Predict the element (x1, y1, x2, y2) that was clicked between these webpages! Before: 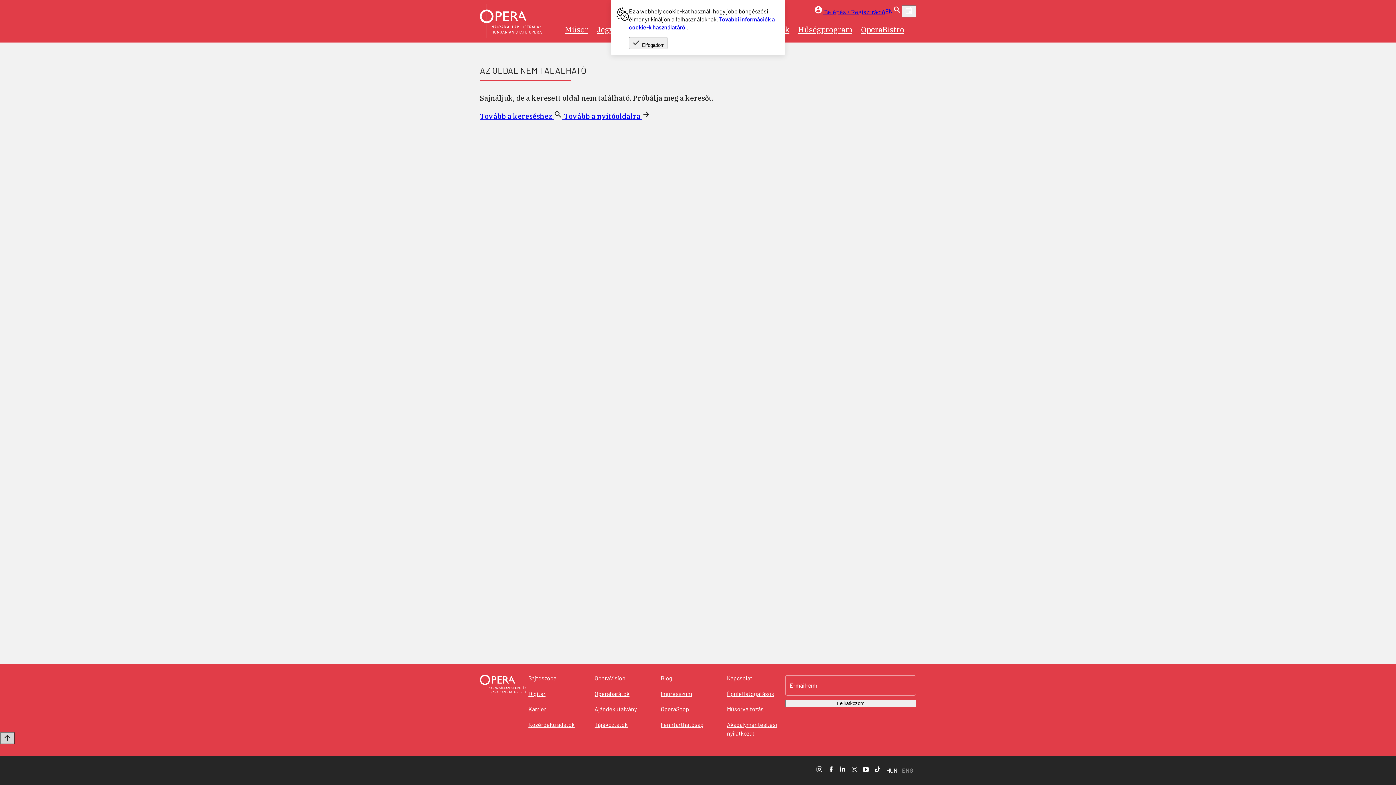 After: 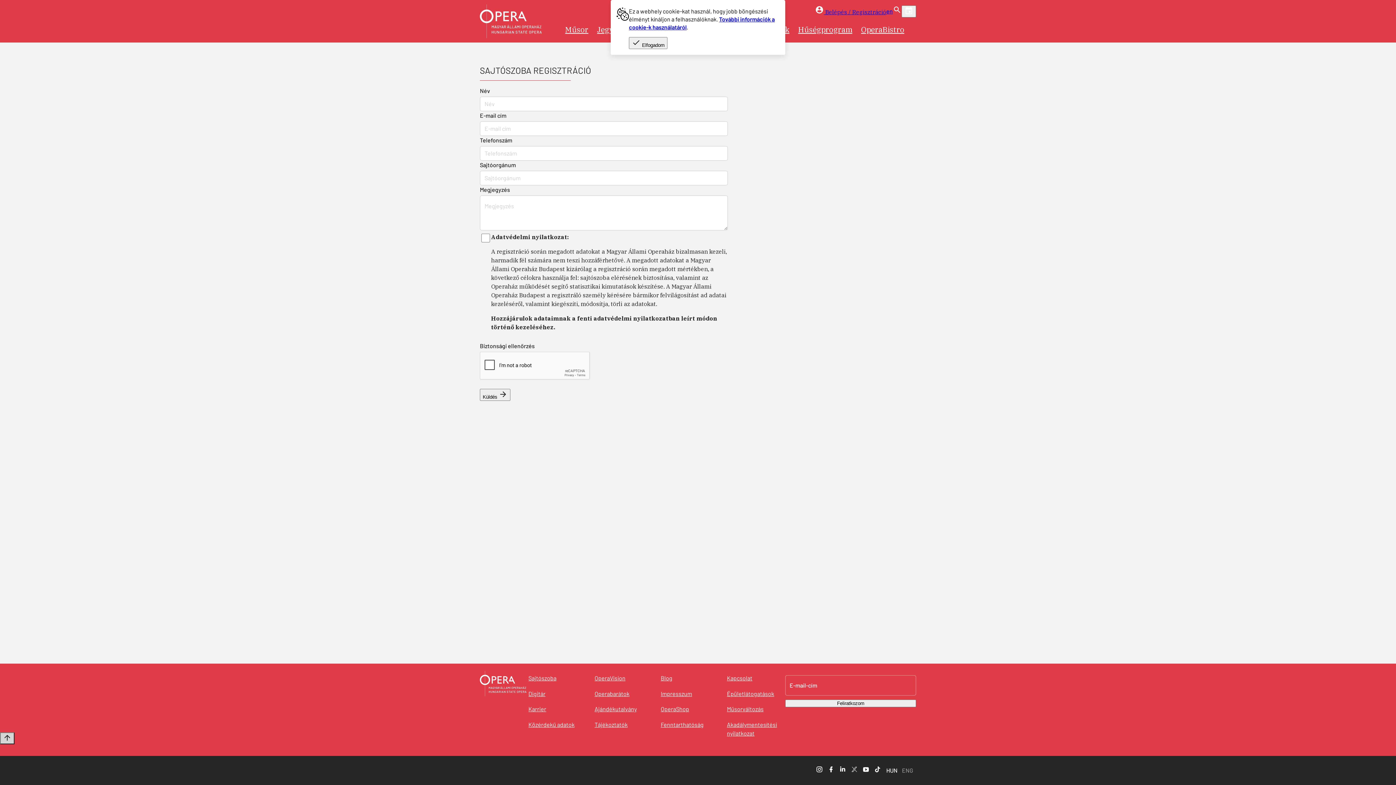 Action: label: Sajtószoba bbox: (526, 674, 558, 683)